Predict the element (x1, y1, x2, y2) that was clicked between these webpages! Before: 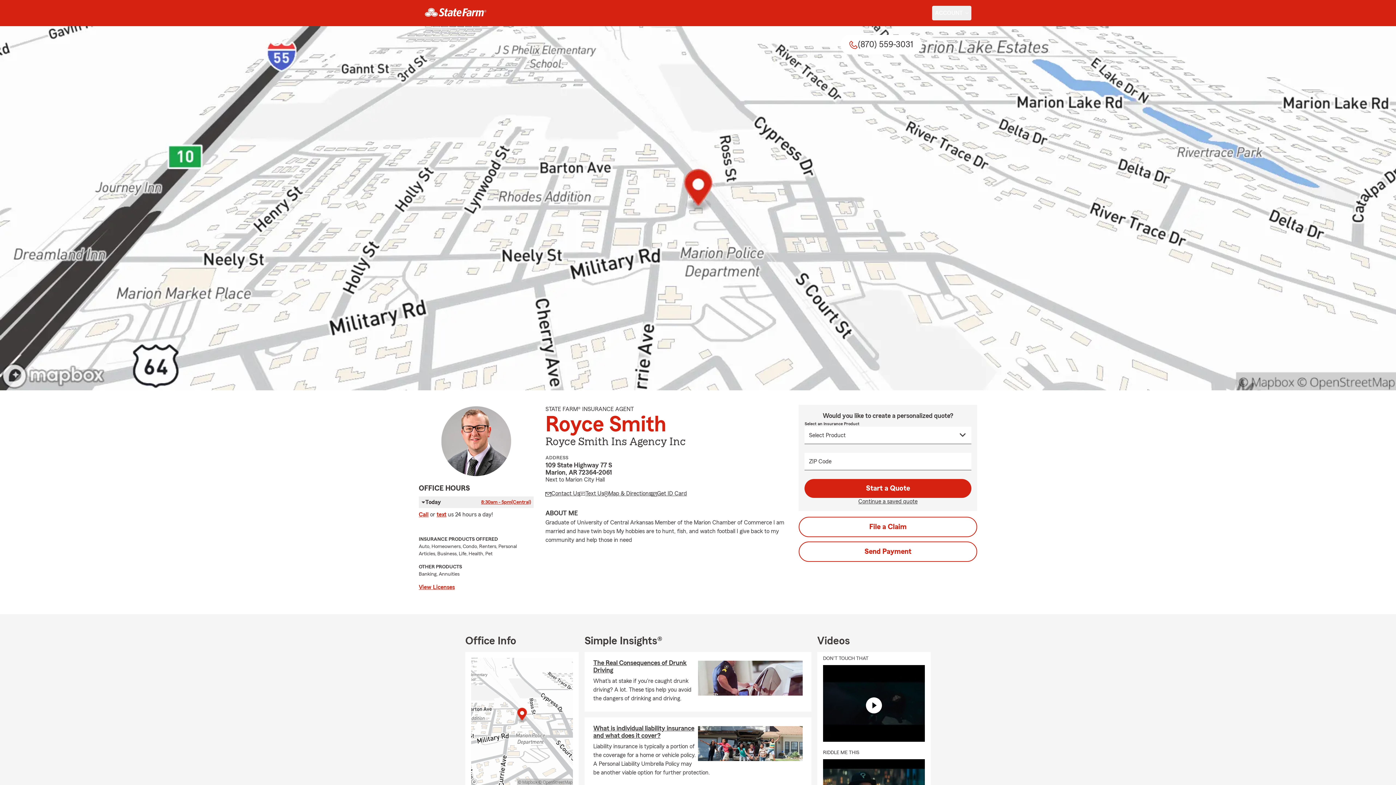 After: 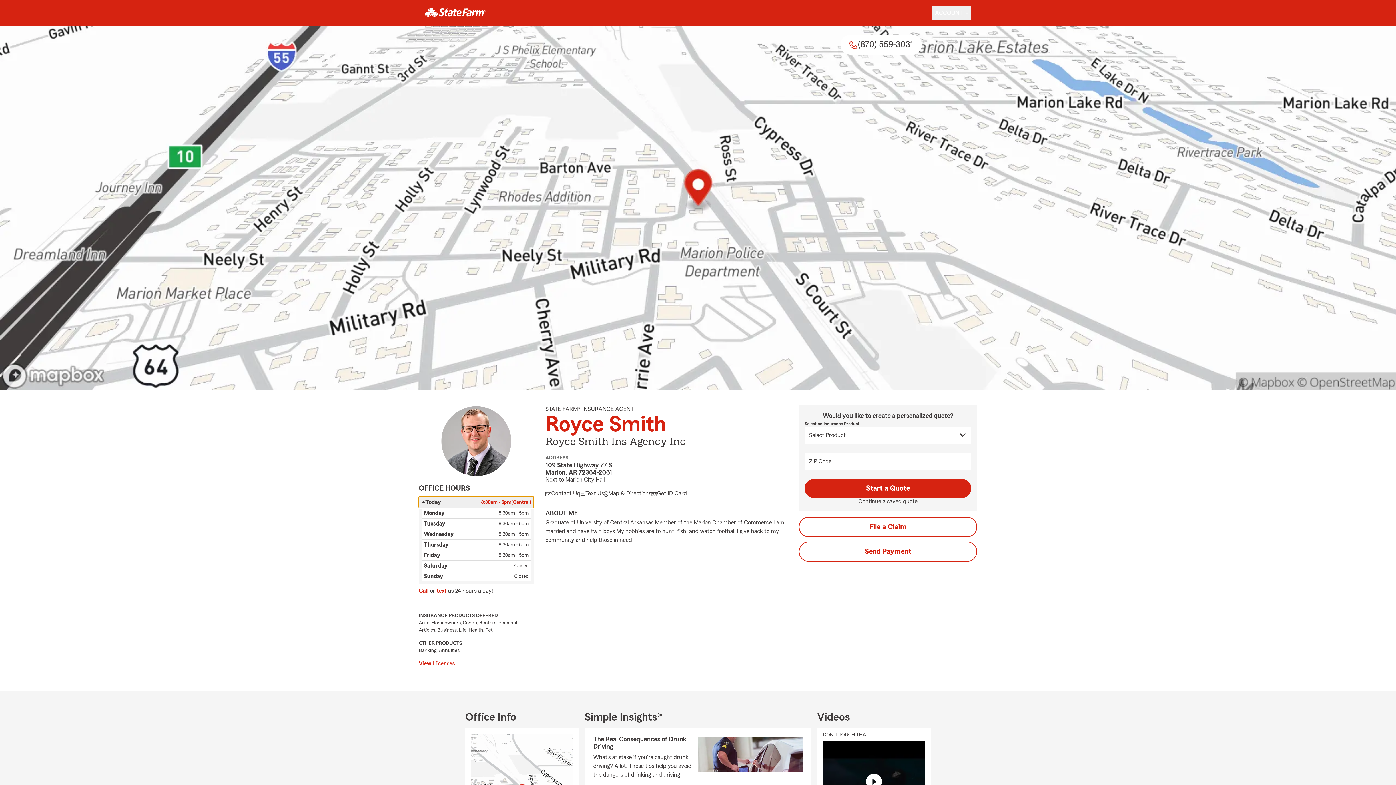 Action: bbox: (418, 496, 533, 508) label: Today
8:30am - 5pm
(Central)